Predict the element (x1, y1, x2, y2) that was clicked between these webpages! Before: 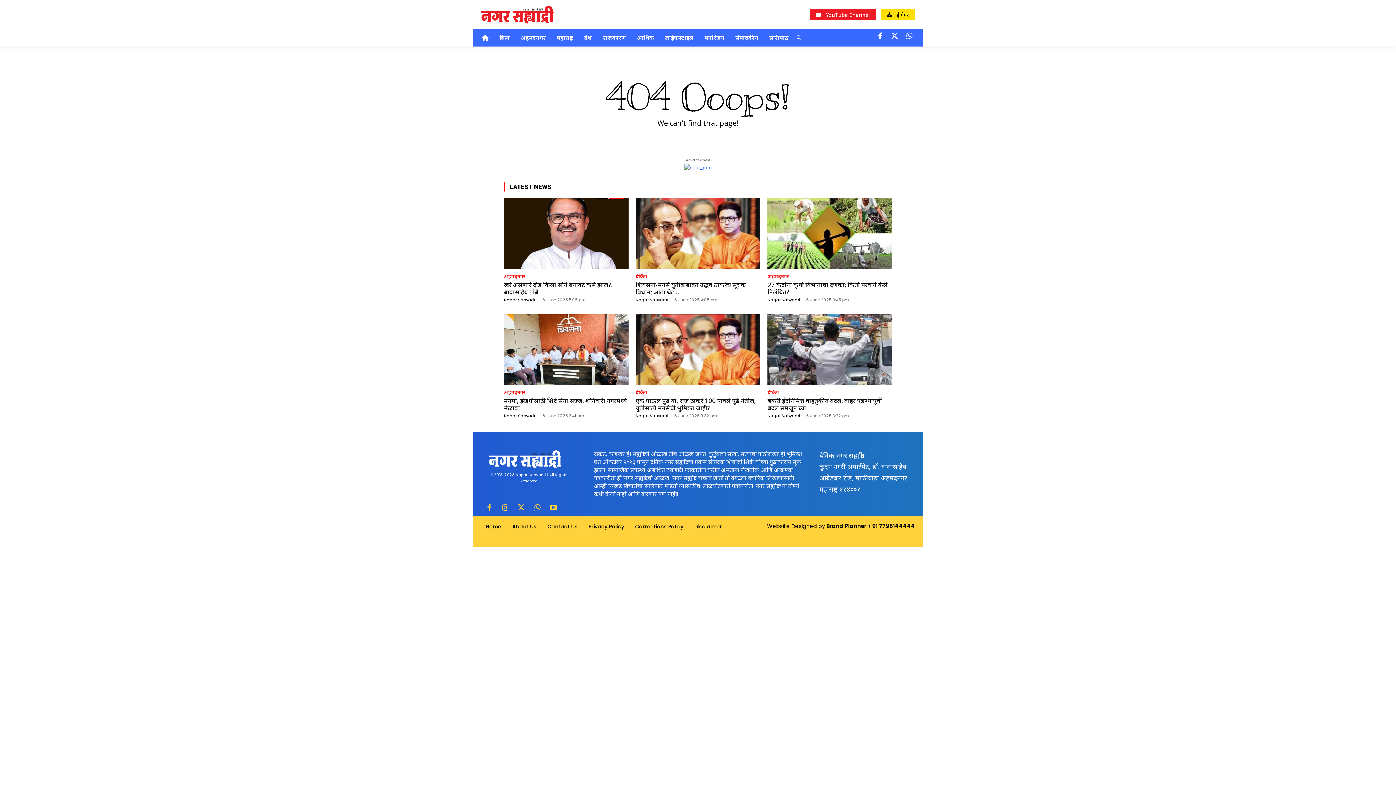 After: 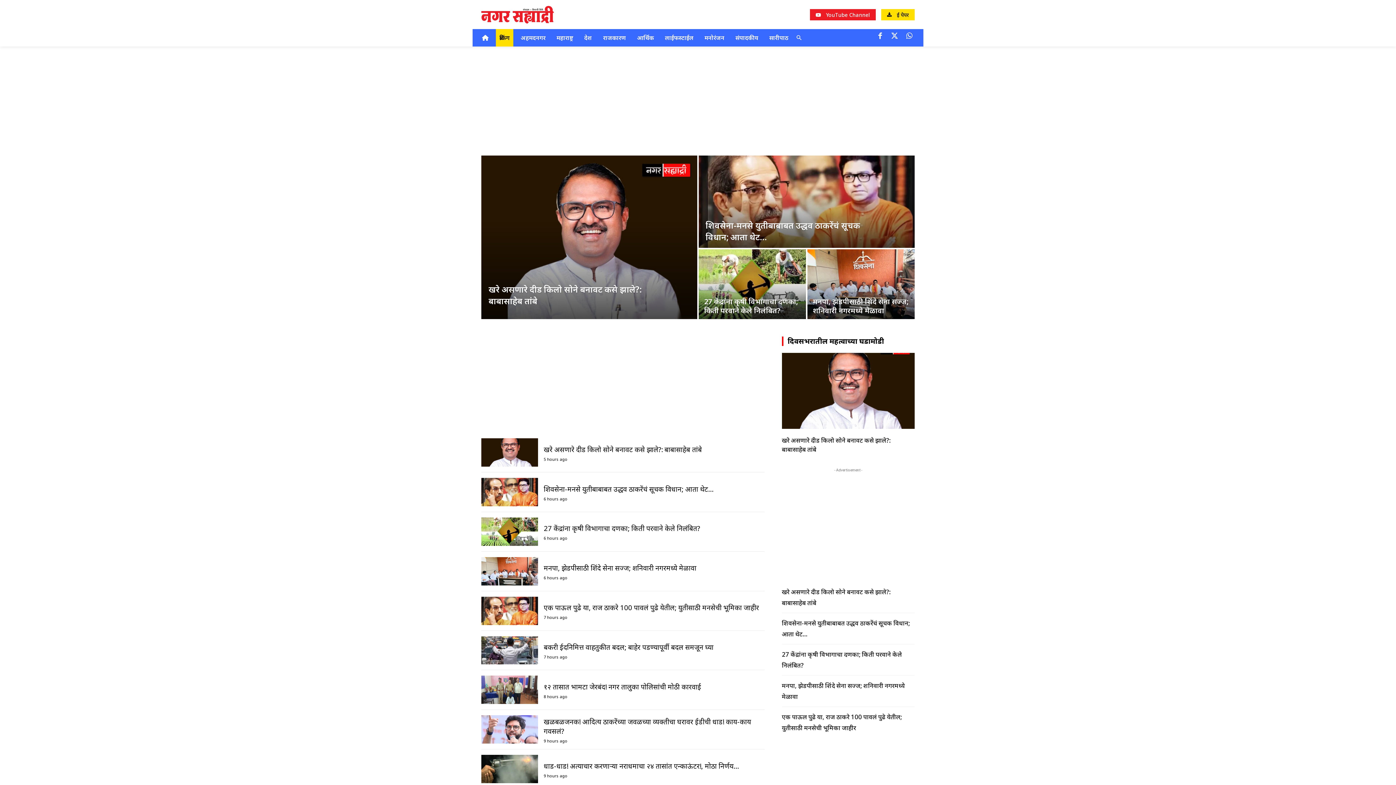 Action: bbox: (767, 390, 779, 395) label: ब्रेकिंग